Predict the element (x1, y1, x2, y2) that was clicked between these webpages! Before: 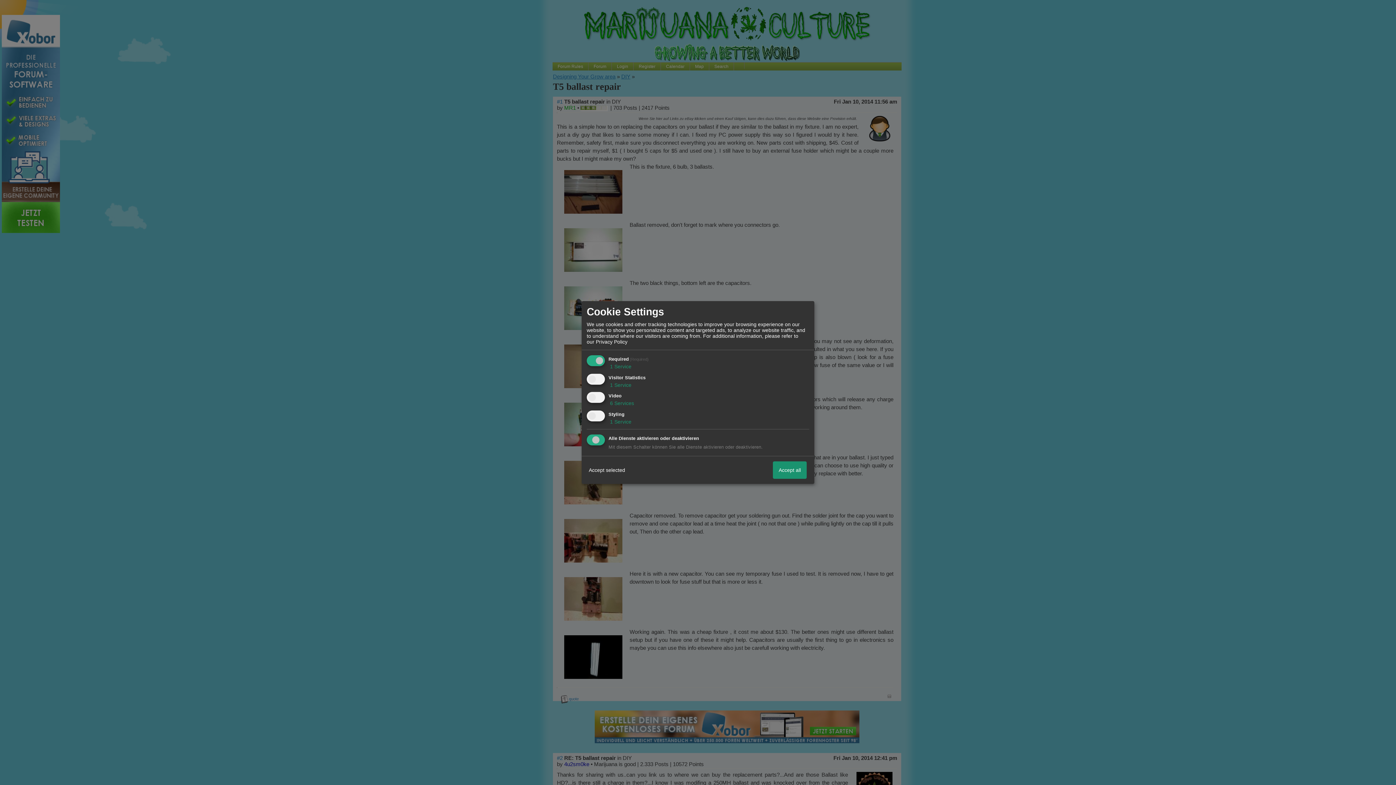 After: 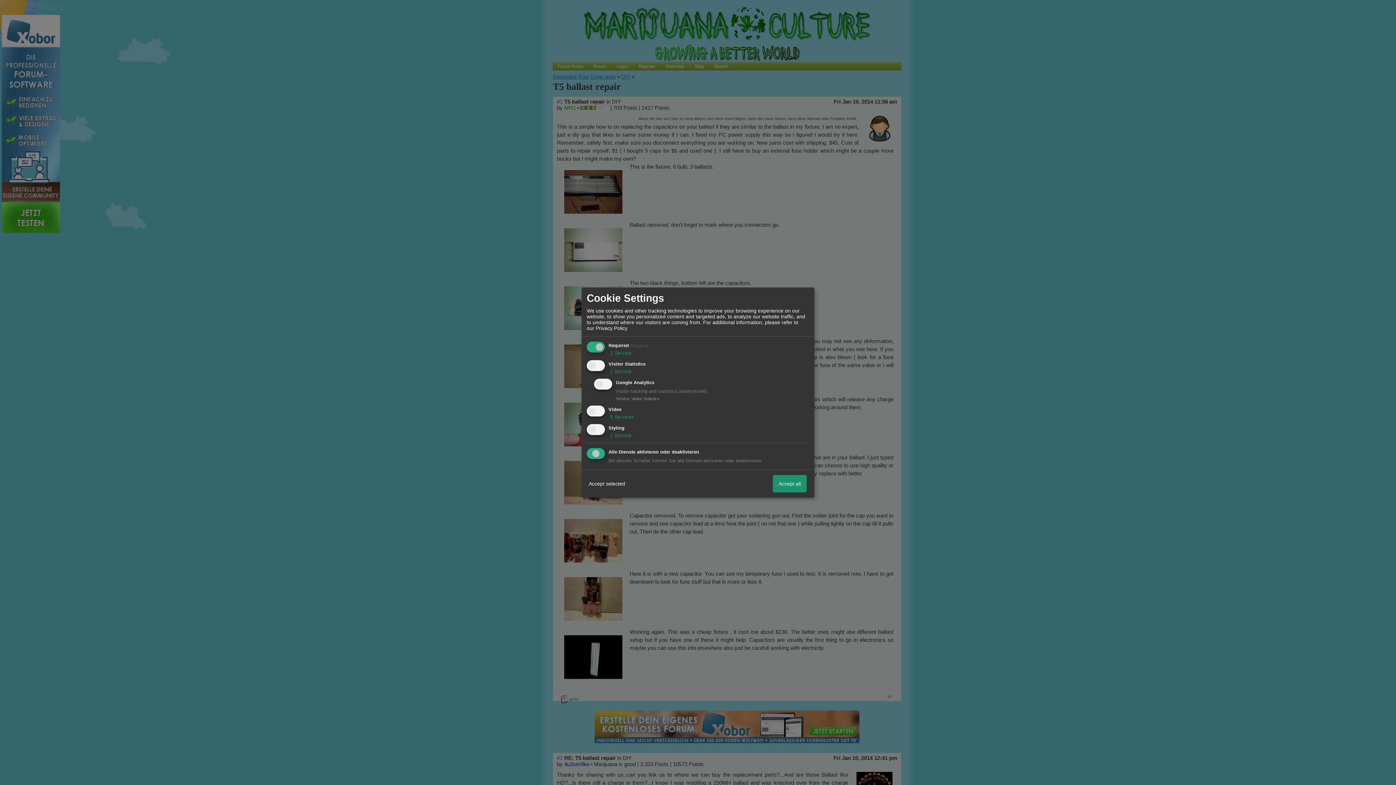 Action: label:  1 Service bbox: (608, 382, 631, 388)